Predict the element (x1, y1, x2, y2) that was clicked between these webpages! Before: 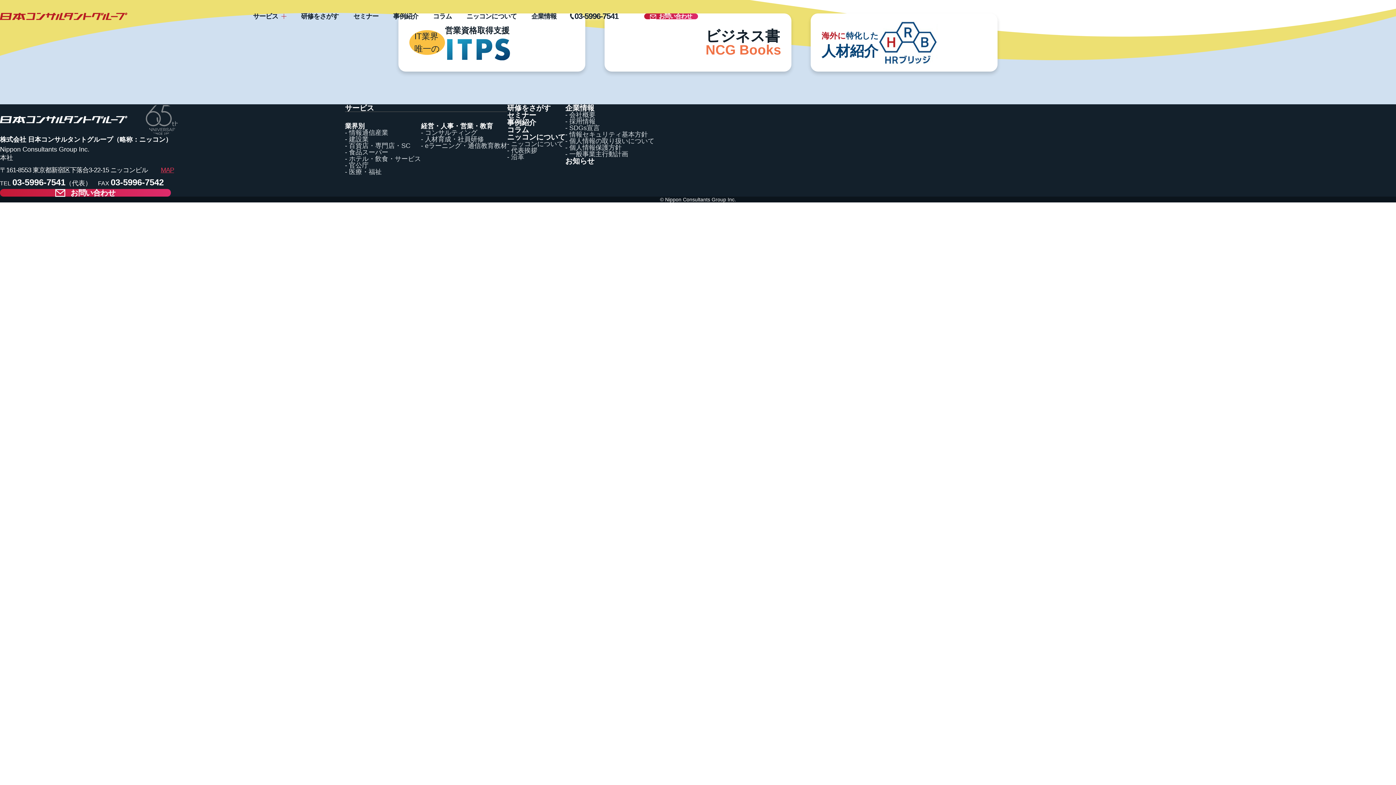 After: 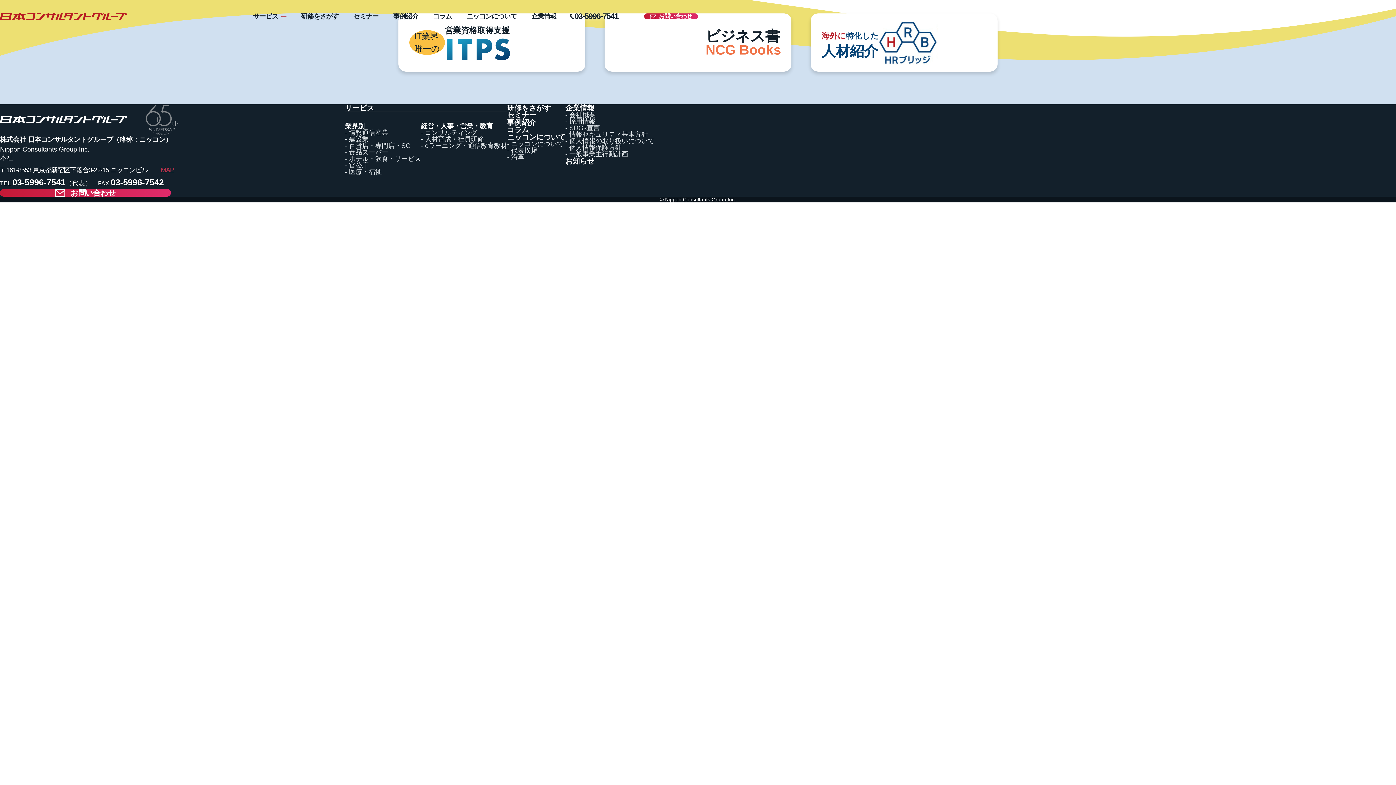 Action: label: MAP bbox: (160, 165, 174, 175)